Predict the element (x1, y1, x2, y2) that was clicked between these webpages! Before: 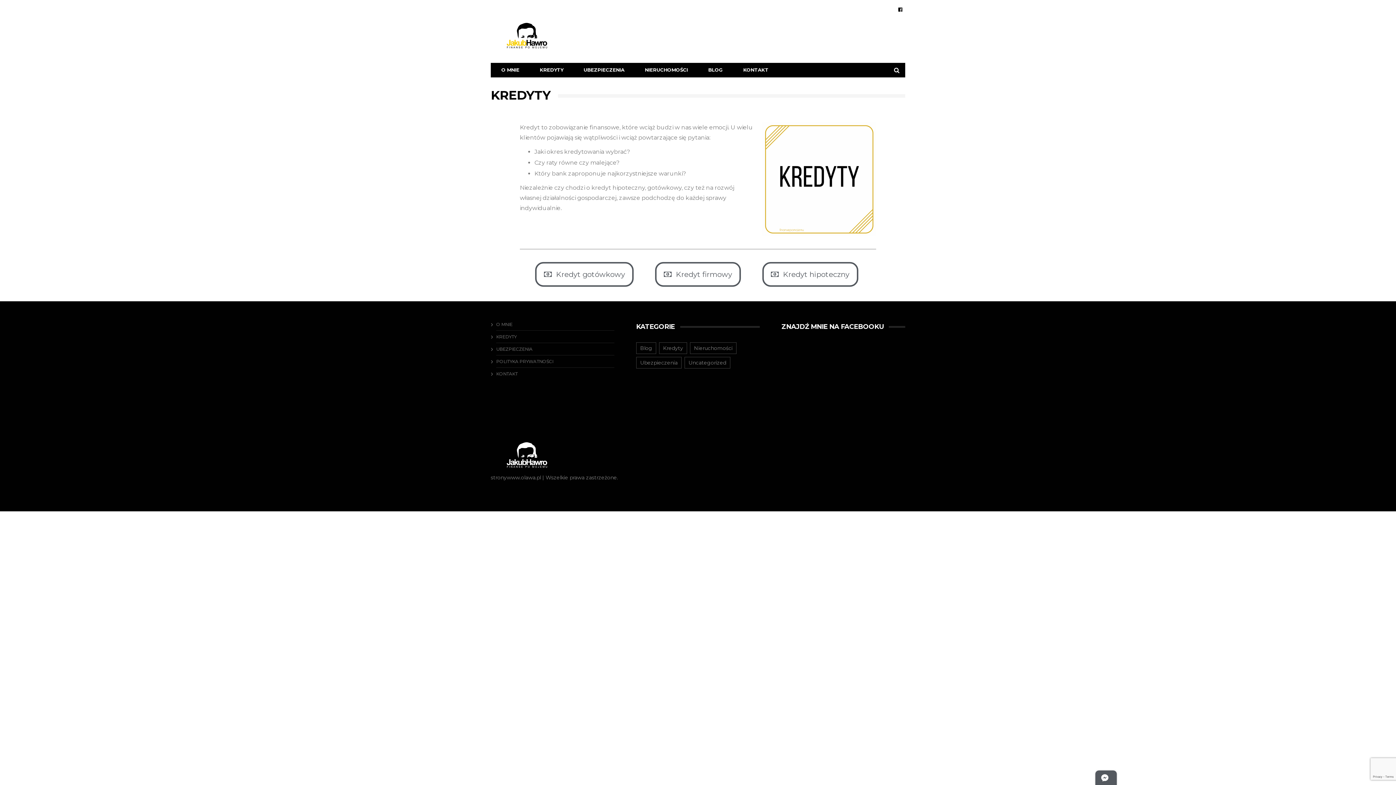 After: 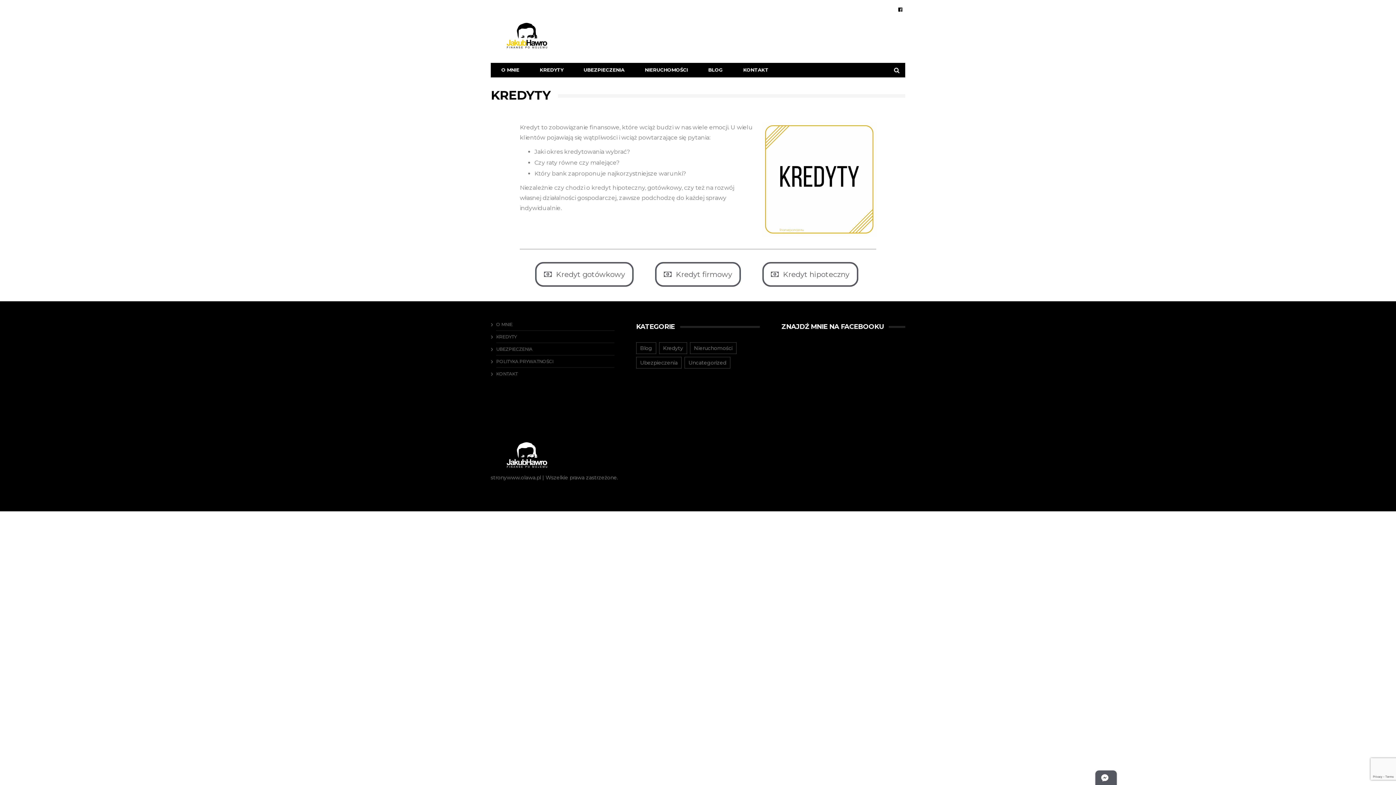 Action: label: KREDYTY bbox: (496, 334, 516, 339)